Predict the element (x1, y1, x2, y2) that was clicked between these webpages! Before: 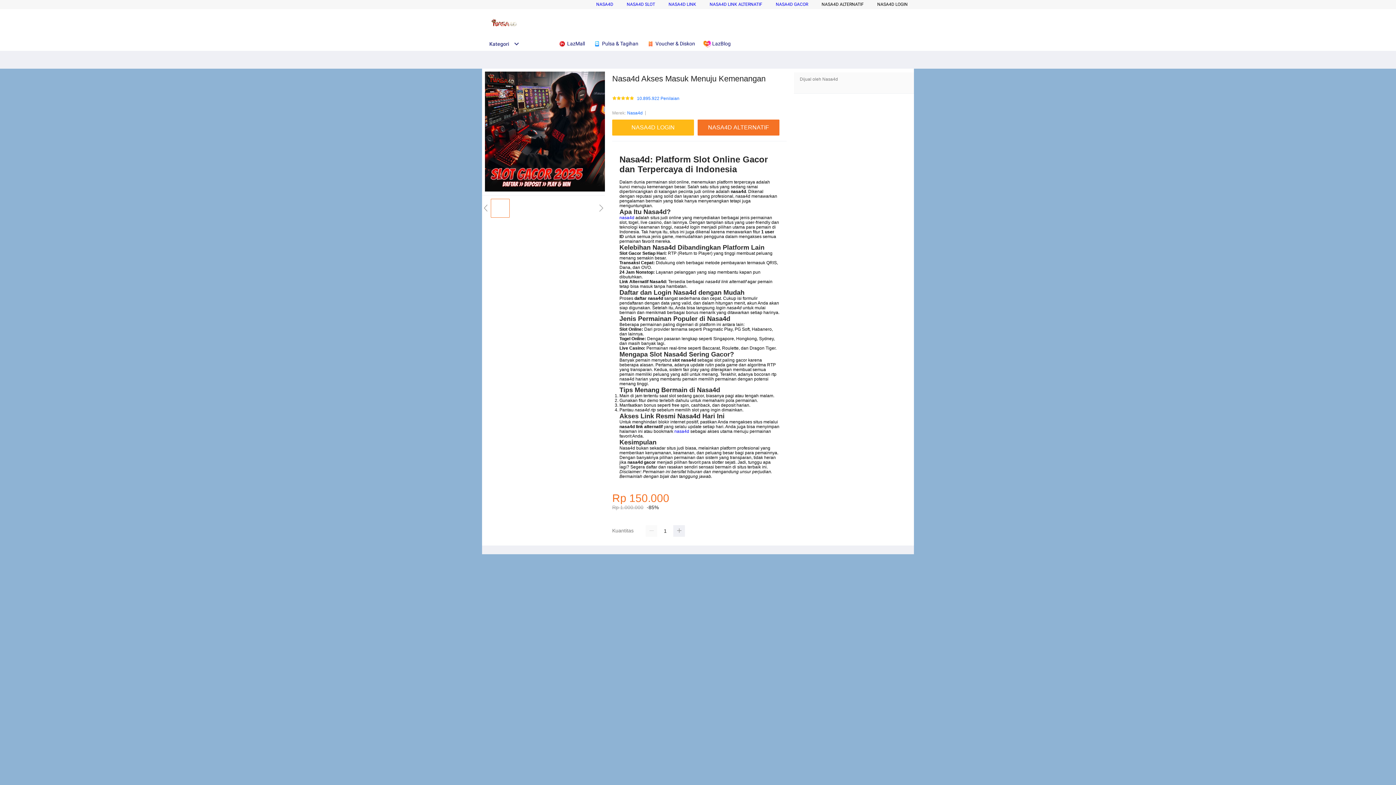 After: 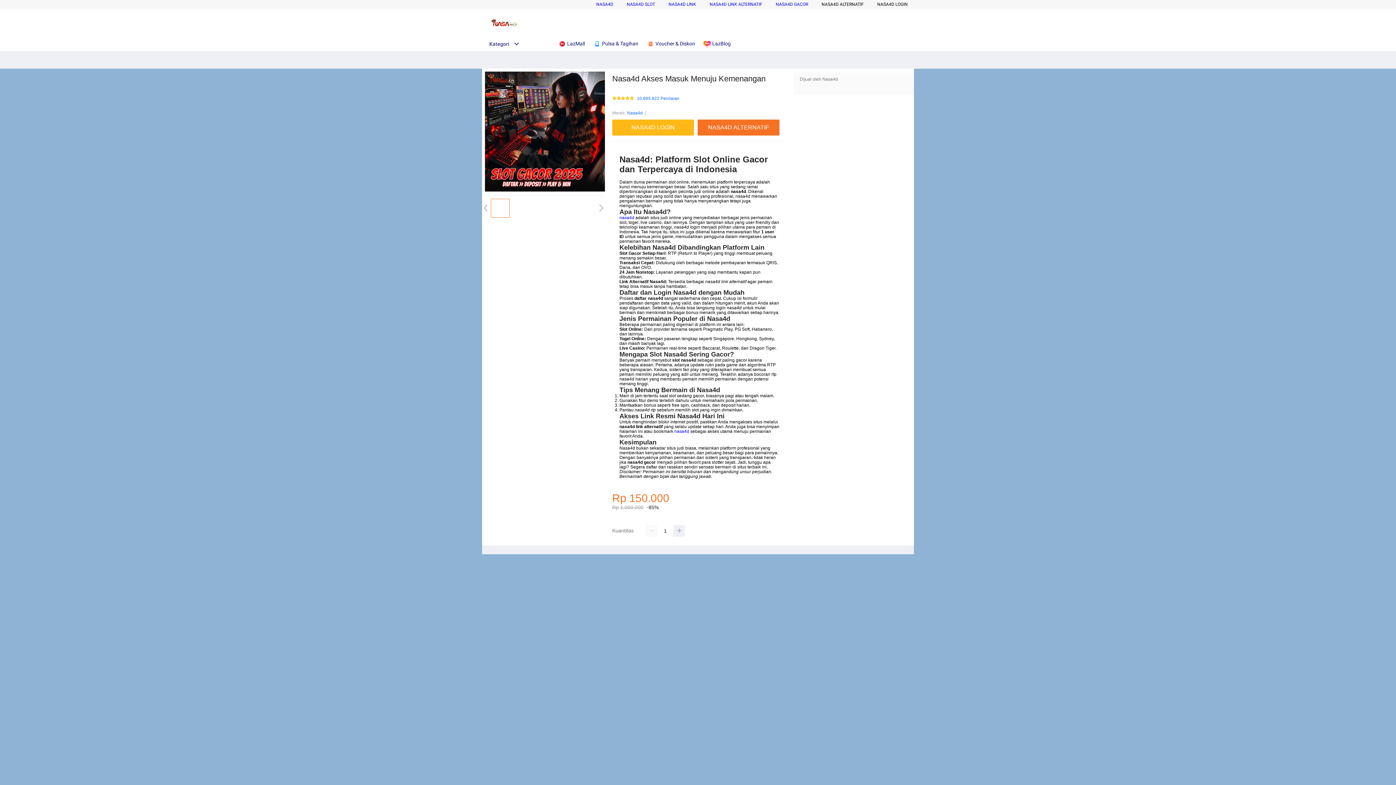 Action: label:  Voucher & Diskon bbox: (646, 36, 698, 50)